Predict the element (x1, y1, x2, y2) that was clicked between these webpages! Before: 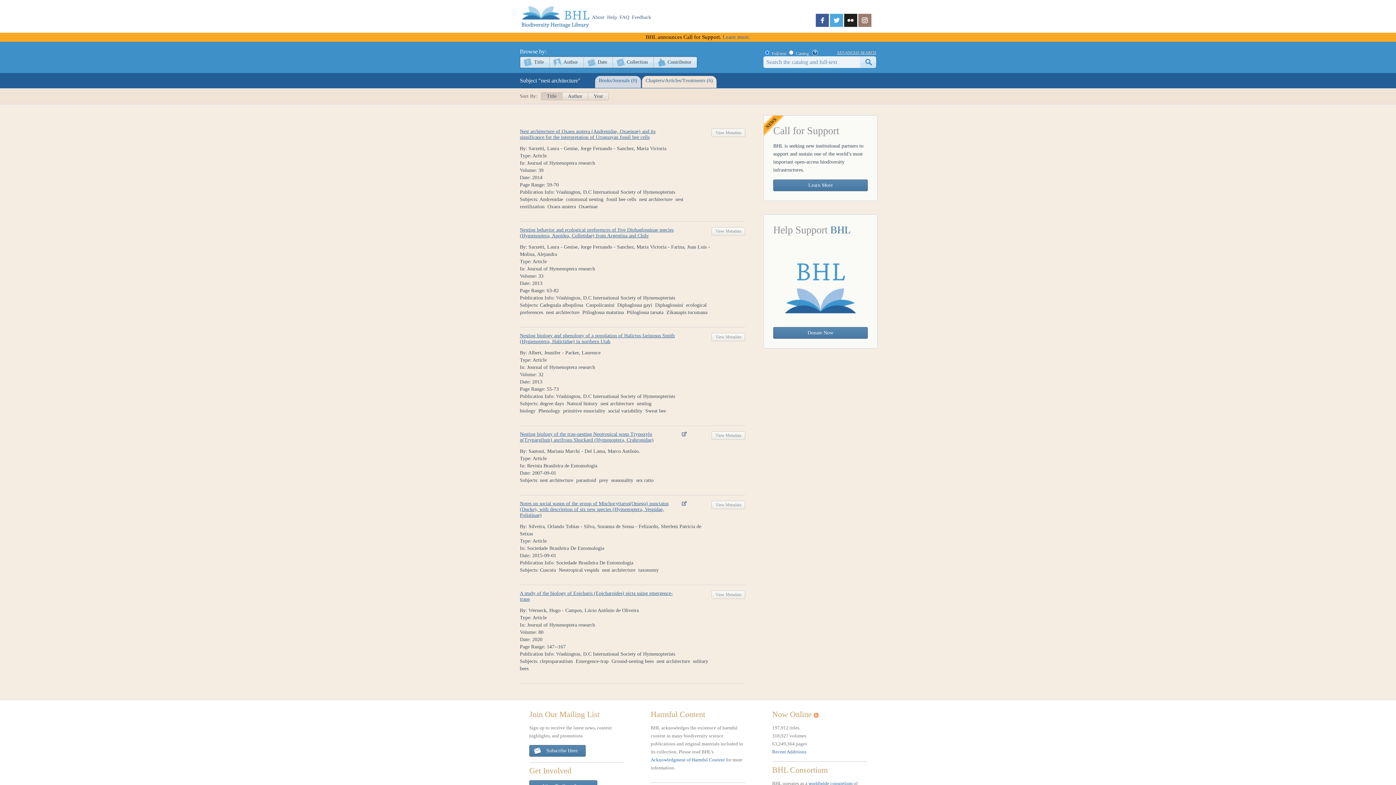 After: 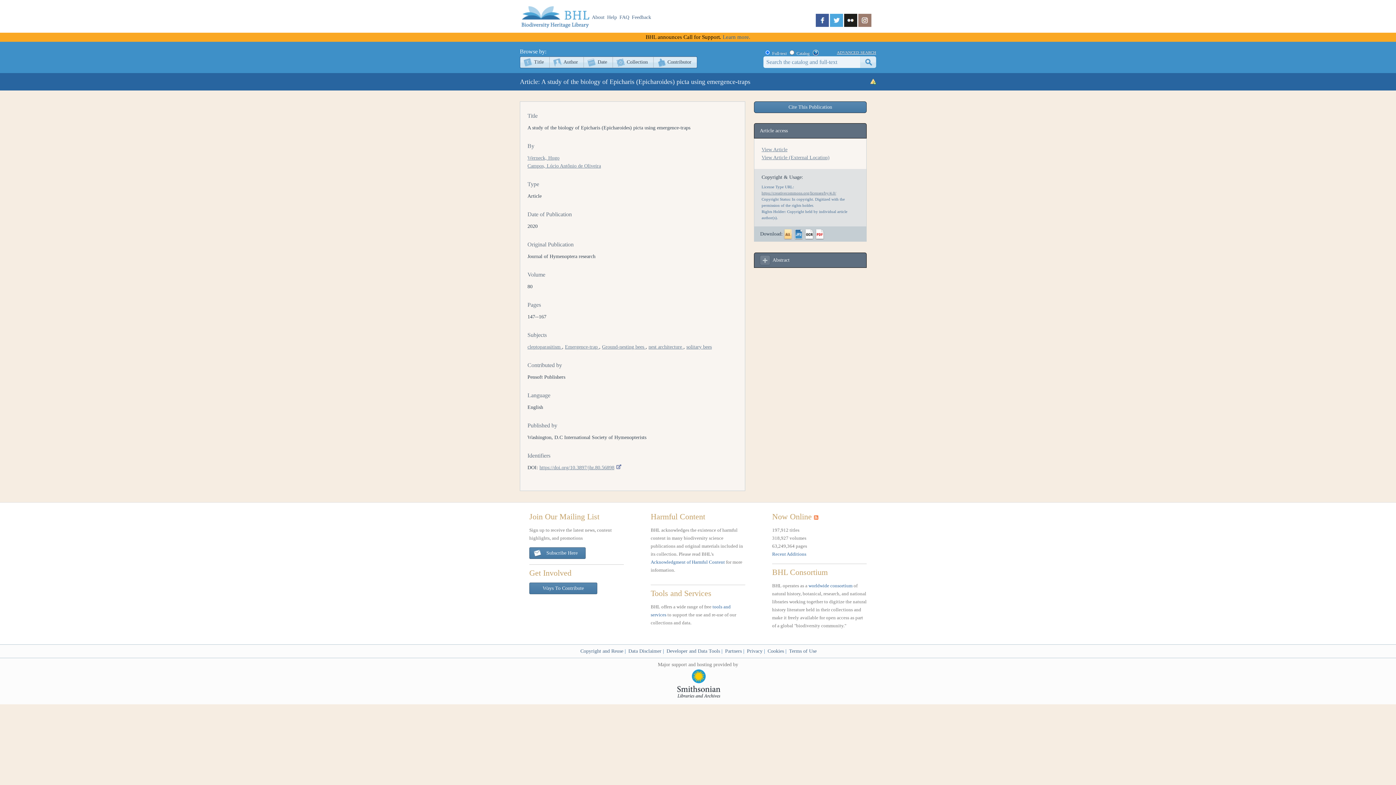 Action: label: View Metadata bbox: (711, 590, 745, 599)